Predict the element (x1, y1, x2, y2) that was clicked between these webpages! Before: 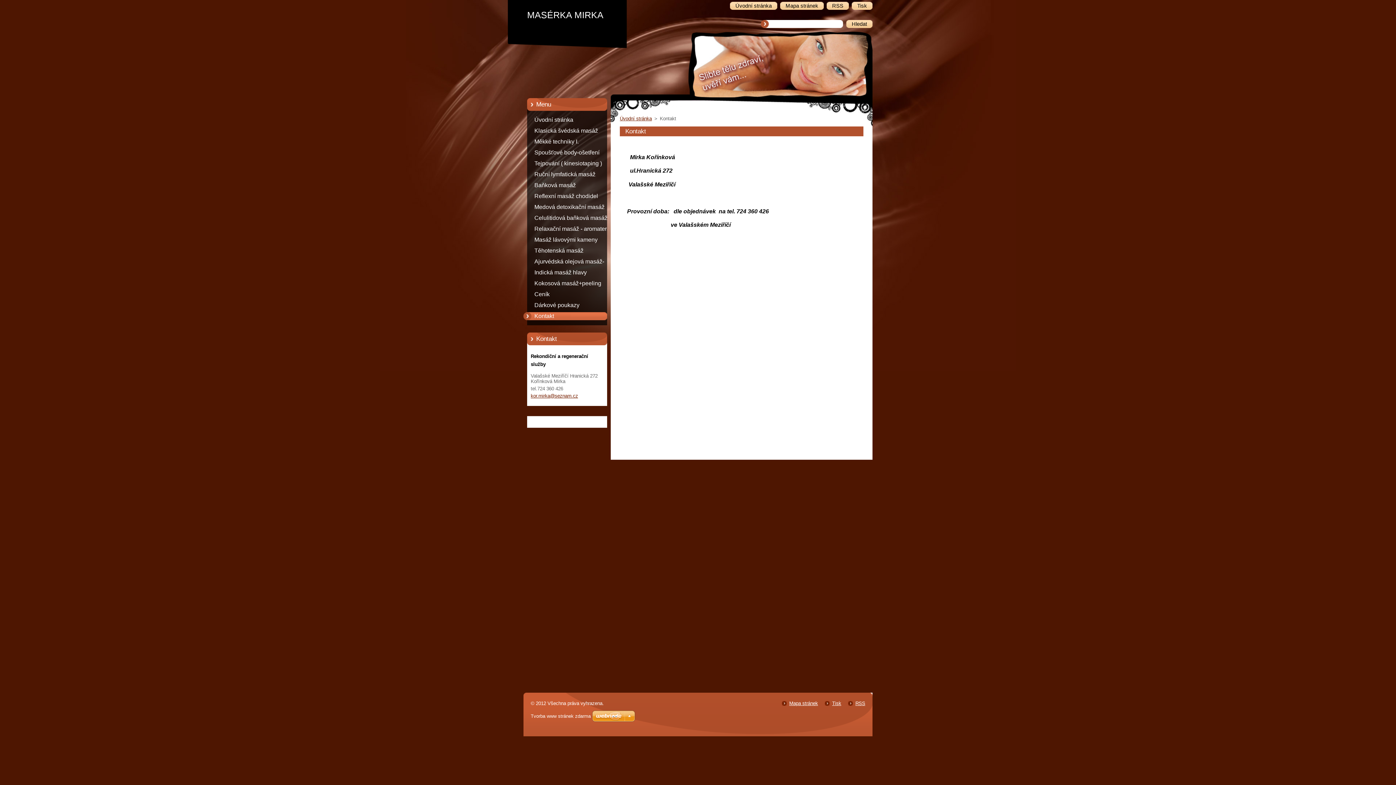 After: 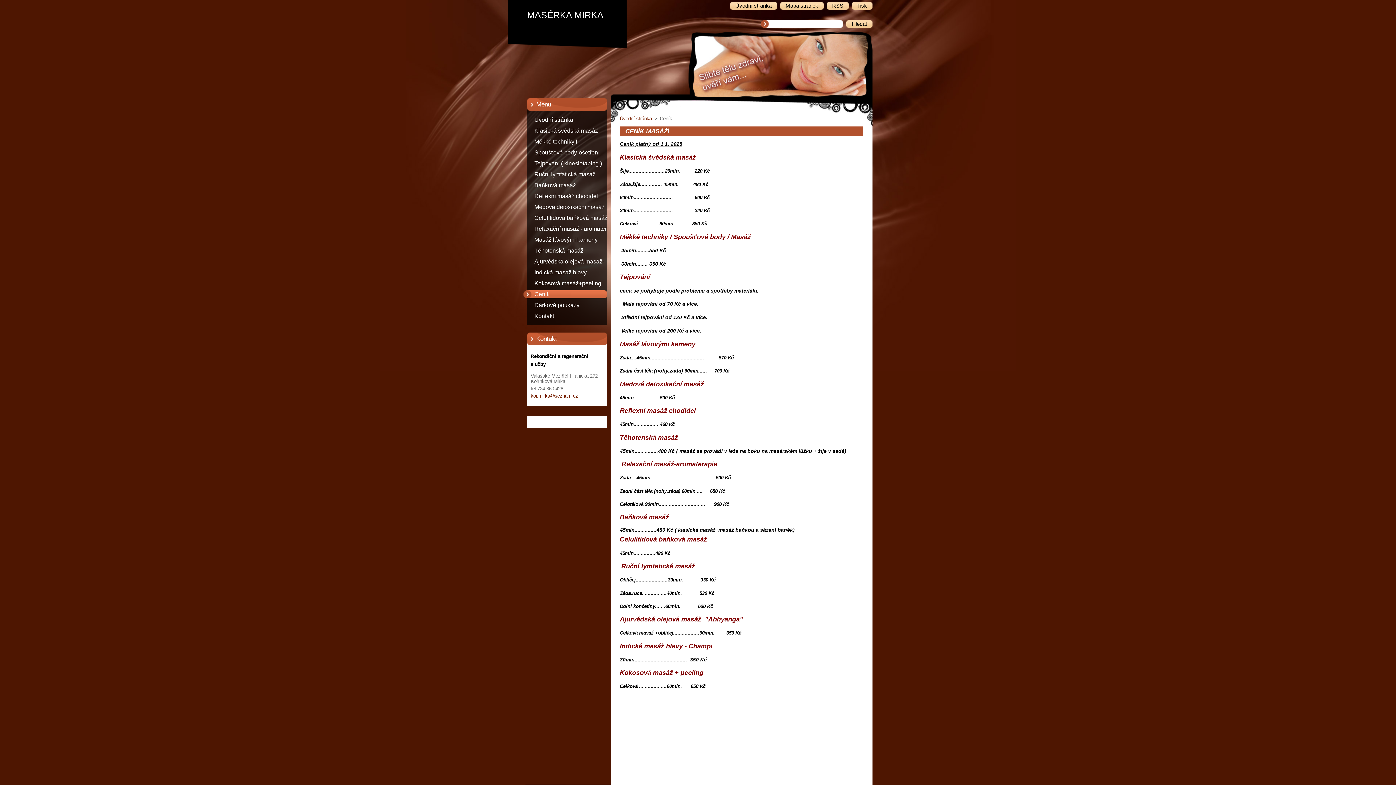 Action: label: Ceník bbox: (523, 289, 621, 299)